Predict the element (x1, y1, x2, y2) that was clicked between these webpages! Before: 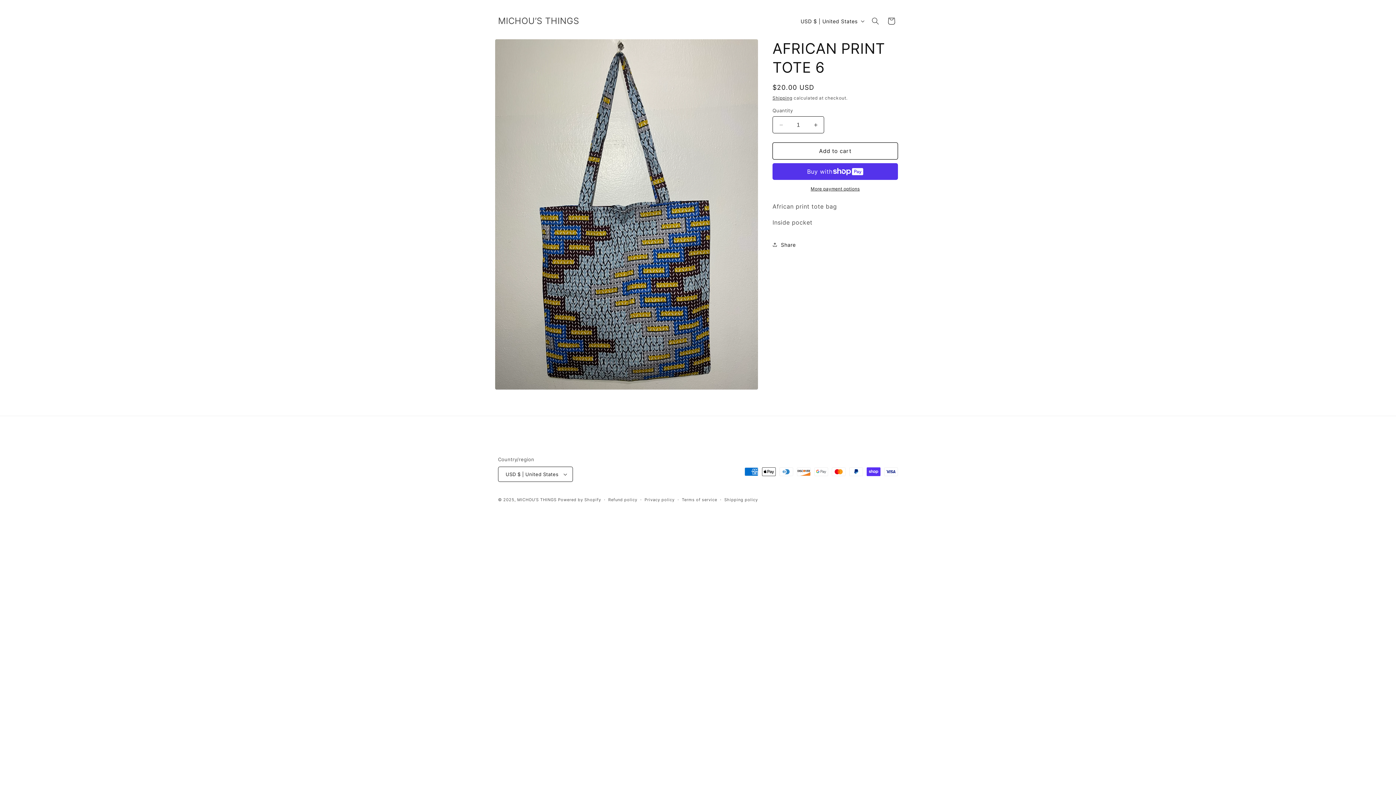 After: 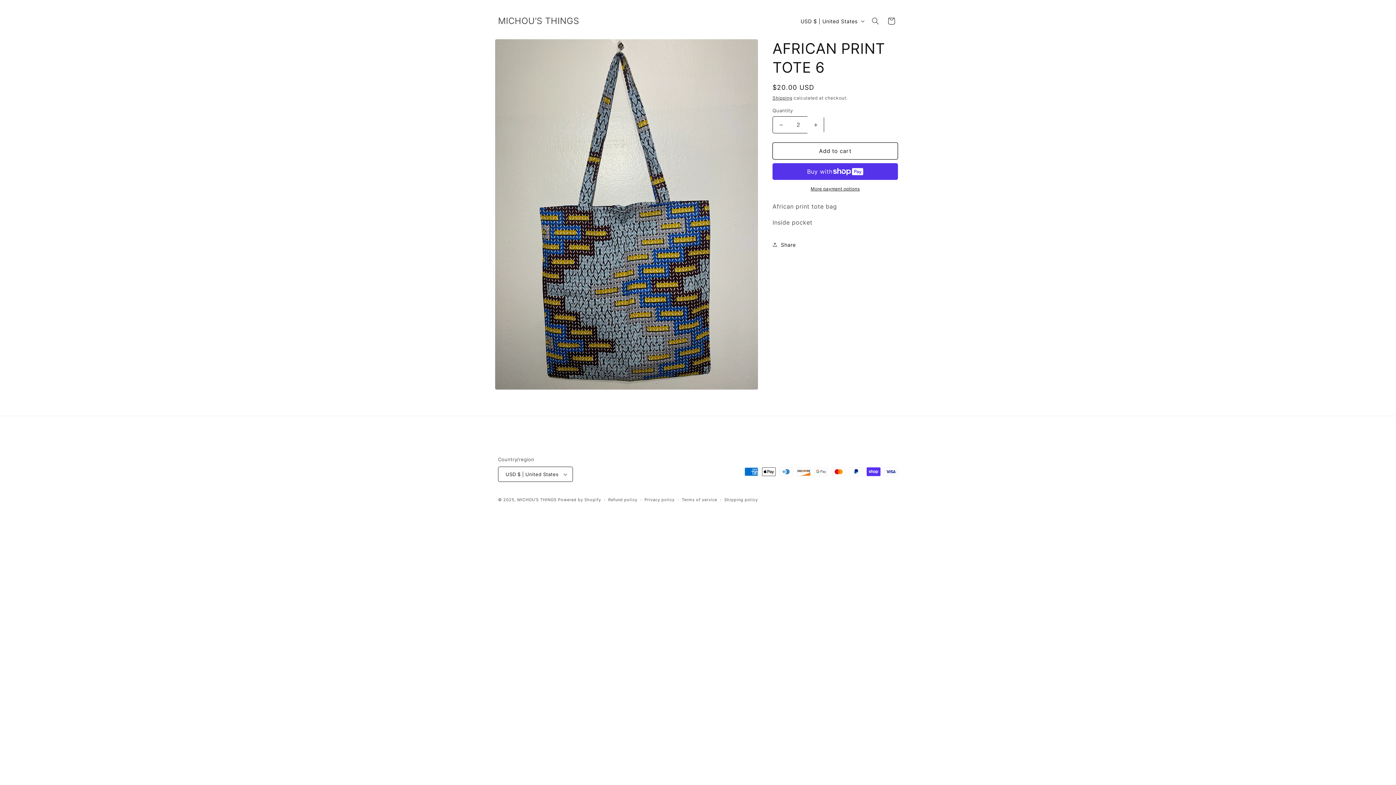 Action: bbox: (807, 116, 824, 133) label: Increase quantity for AFRICAN PRINT TOTE 6